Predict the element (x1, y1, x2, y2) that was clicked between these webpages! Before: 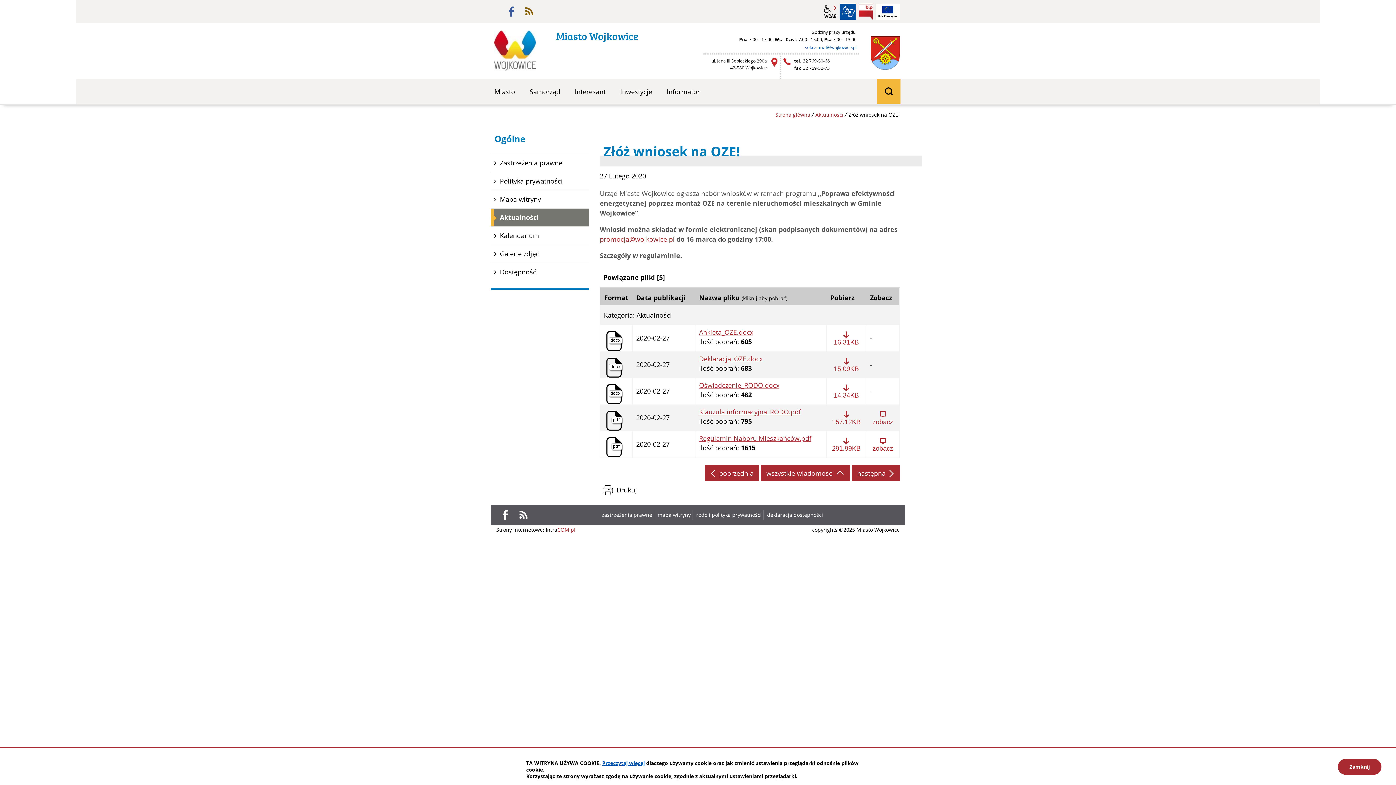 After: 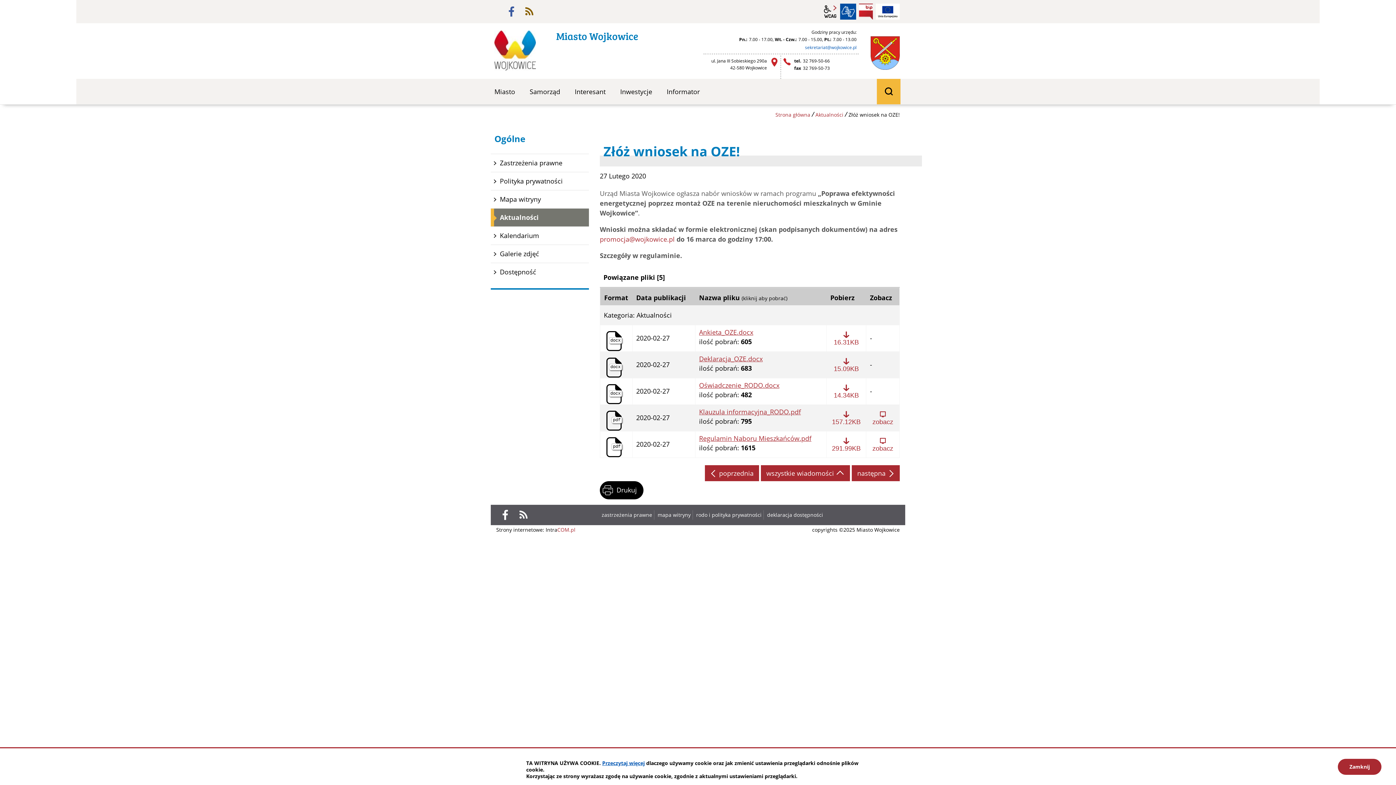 Action: label: Drukuj bbox: (600, 481, 643, 499)